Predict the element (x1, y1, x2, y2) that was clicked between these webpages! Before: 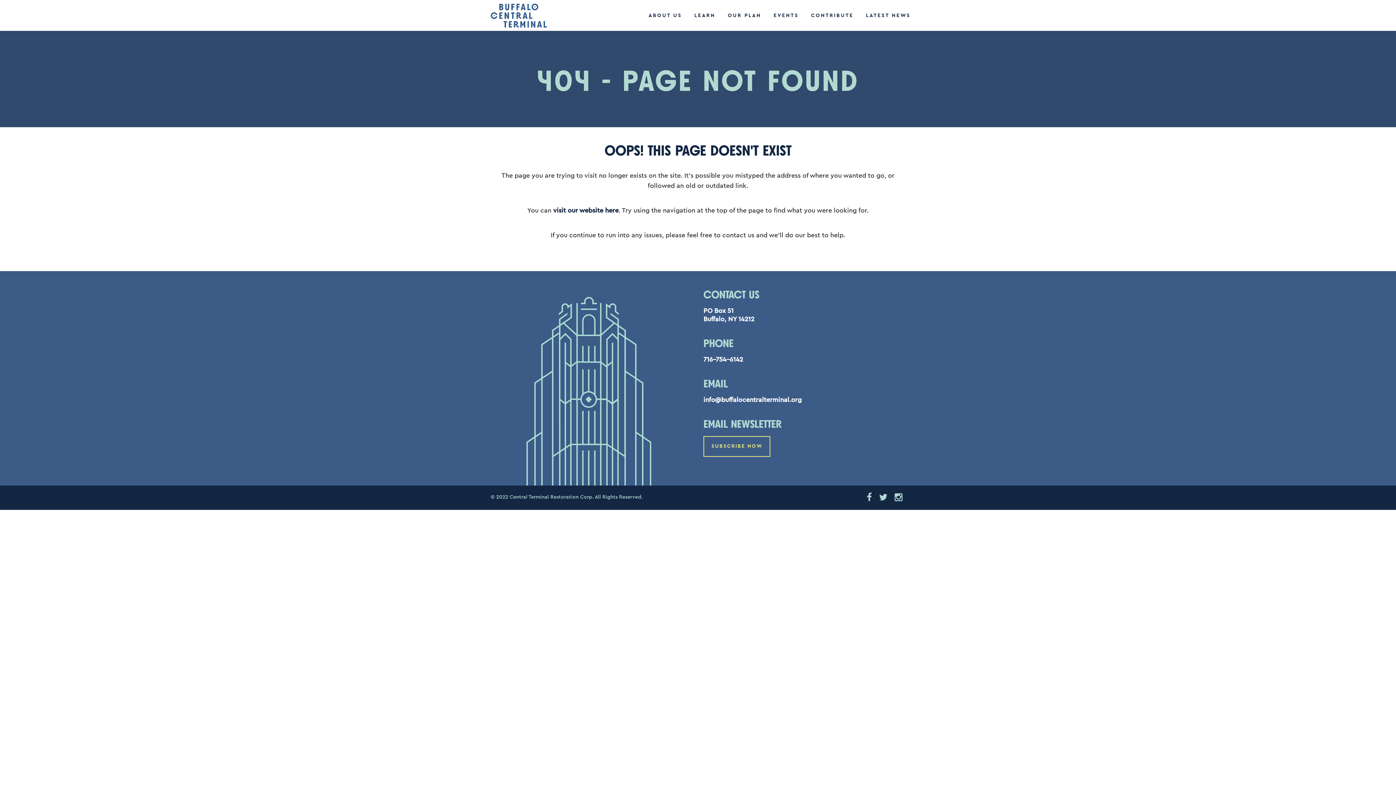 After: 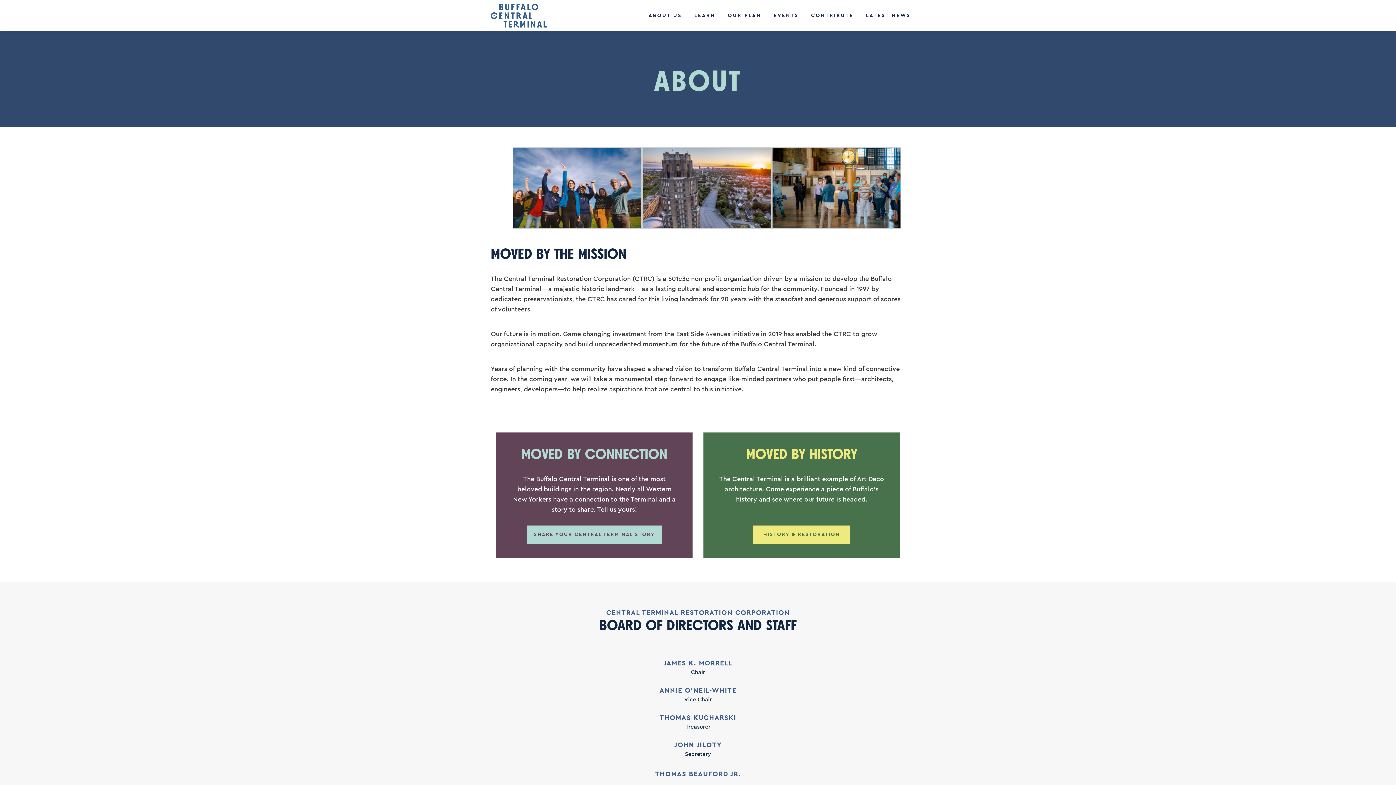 Action: label: ABOUT US bbox: (648, 0, 682, 30)